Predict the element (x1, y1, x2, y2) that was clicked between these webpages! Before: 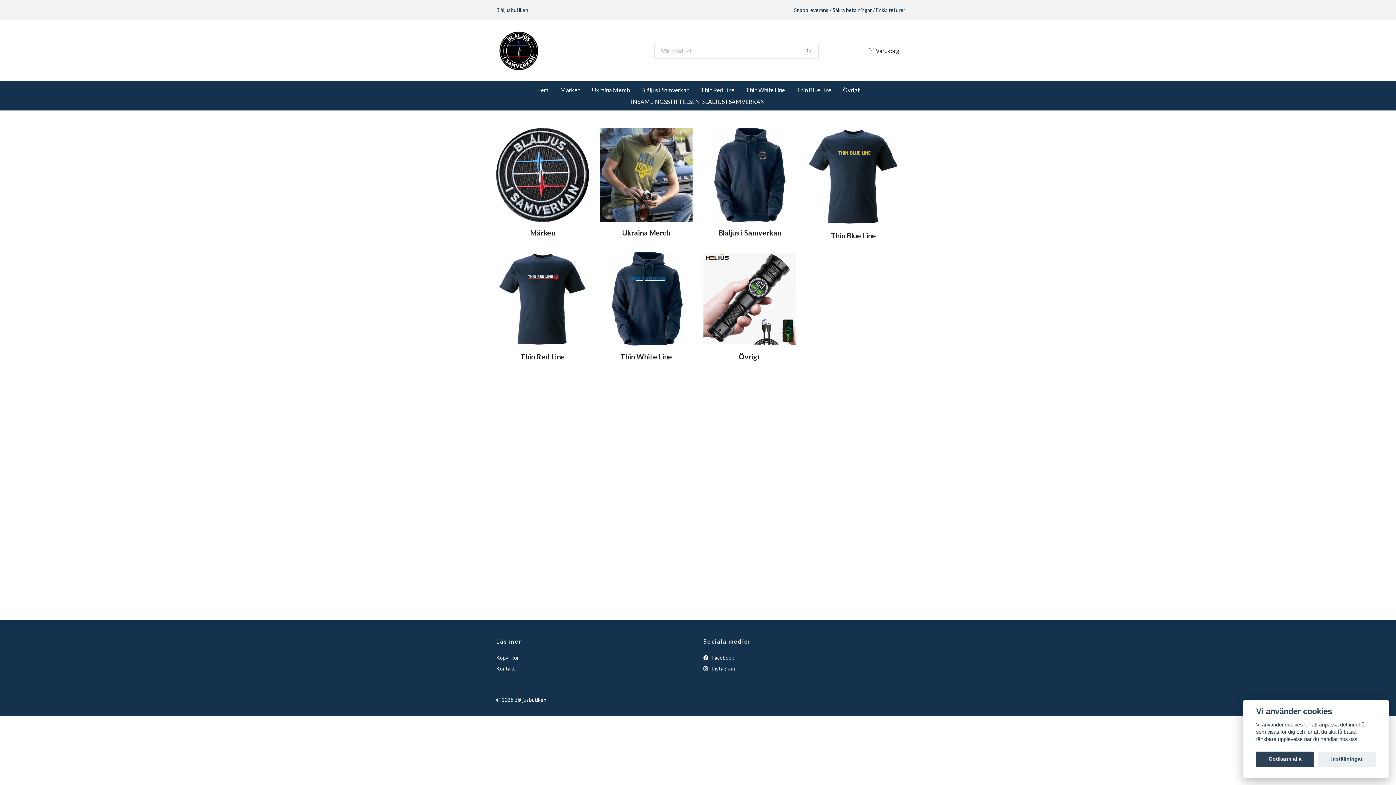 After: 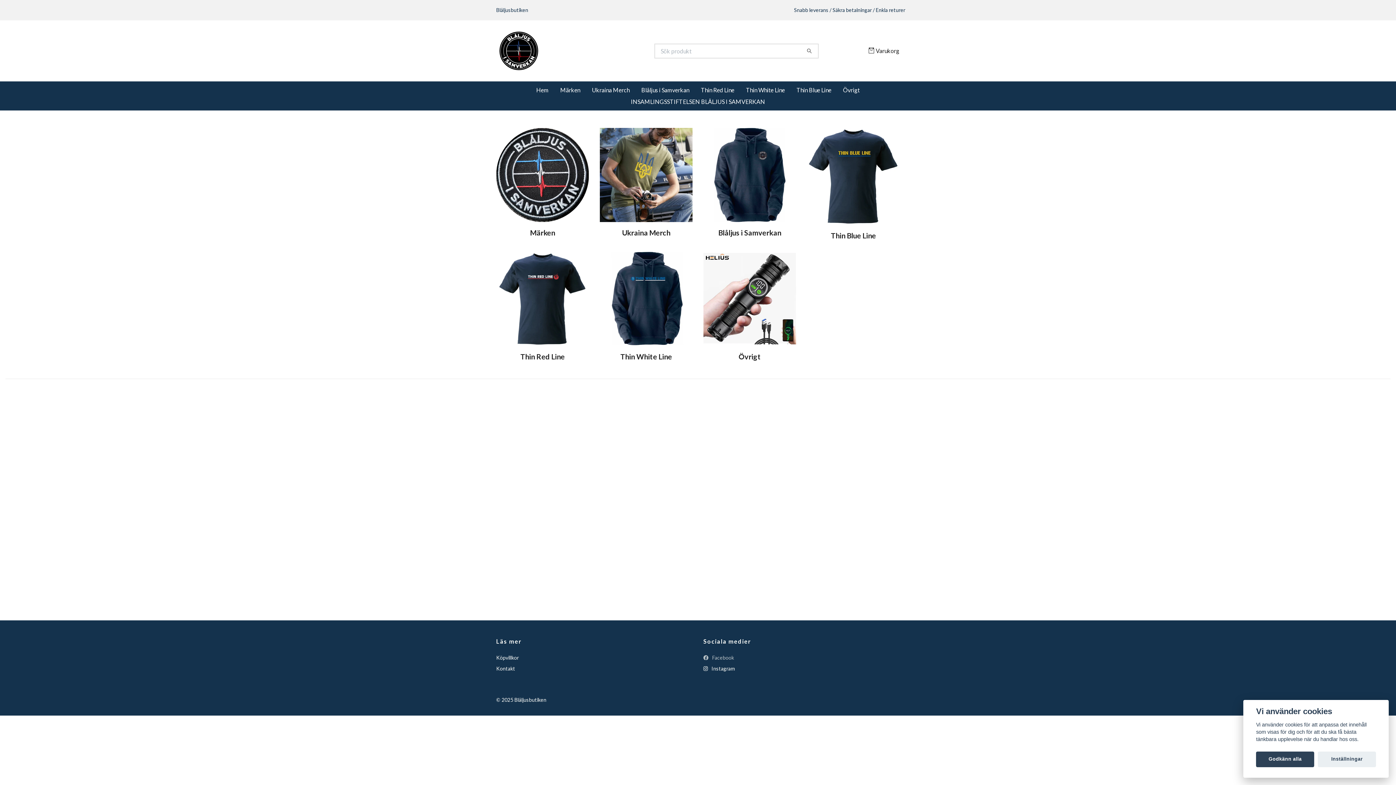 Action: label:  Facebook bbox: (703, 654, 734, 661)